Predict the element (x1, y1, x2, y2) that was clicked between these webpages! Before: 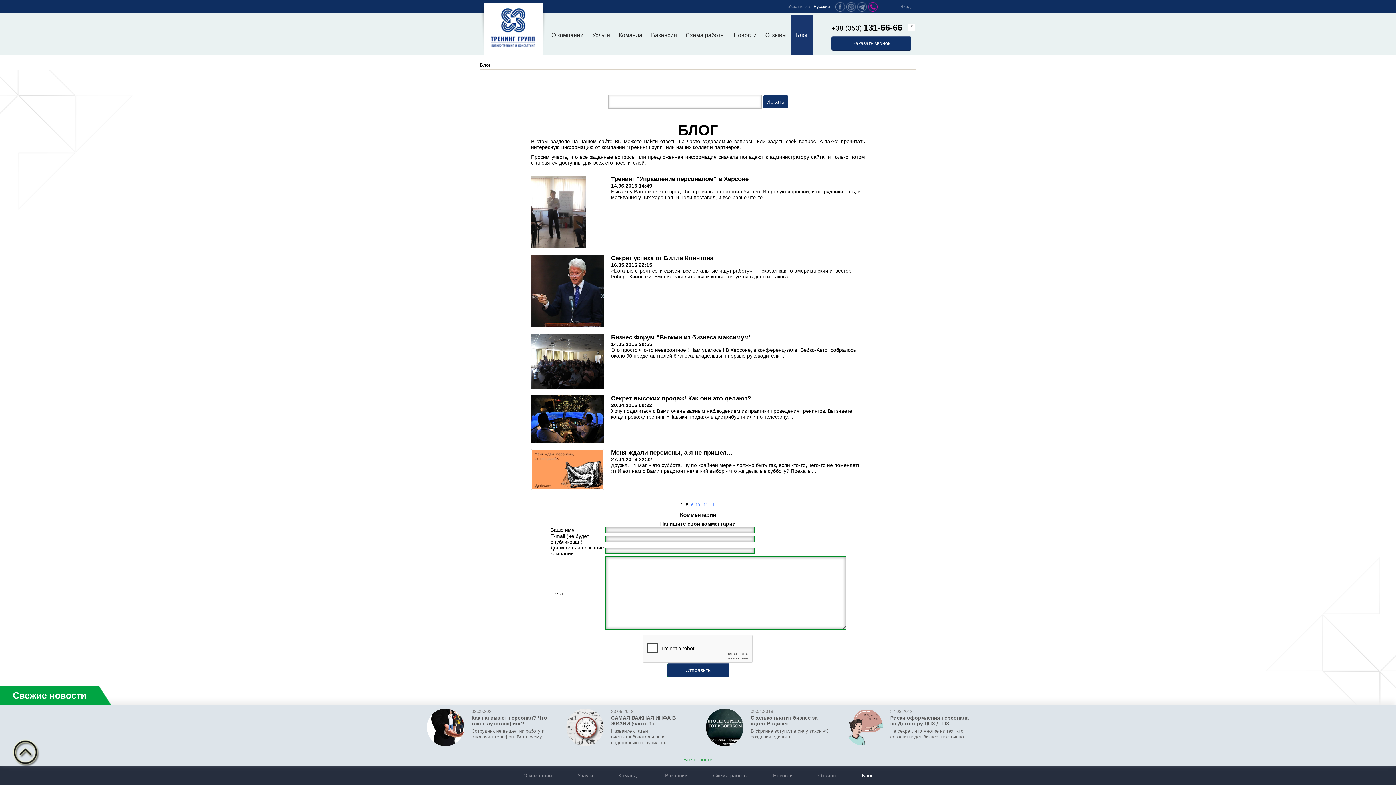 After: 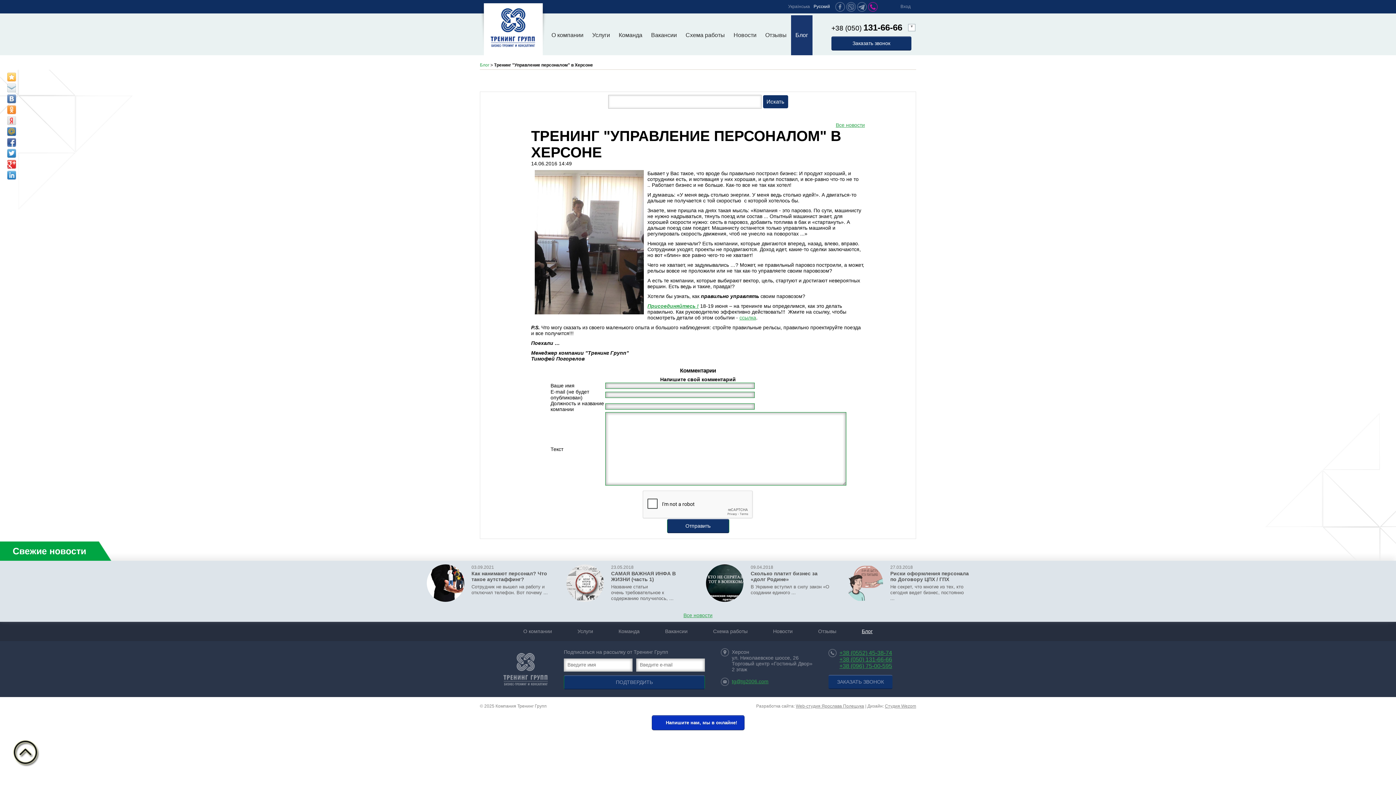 Action: bbox: (531, 243, 586, 249)